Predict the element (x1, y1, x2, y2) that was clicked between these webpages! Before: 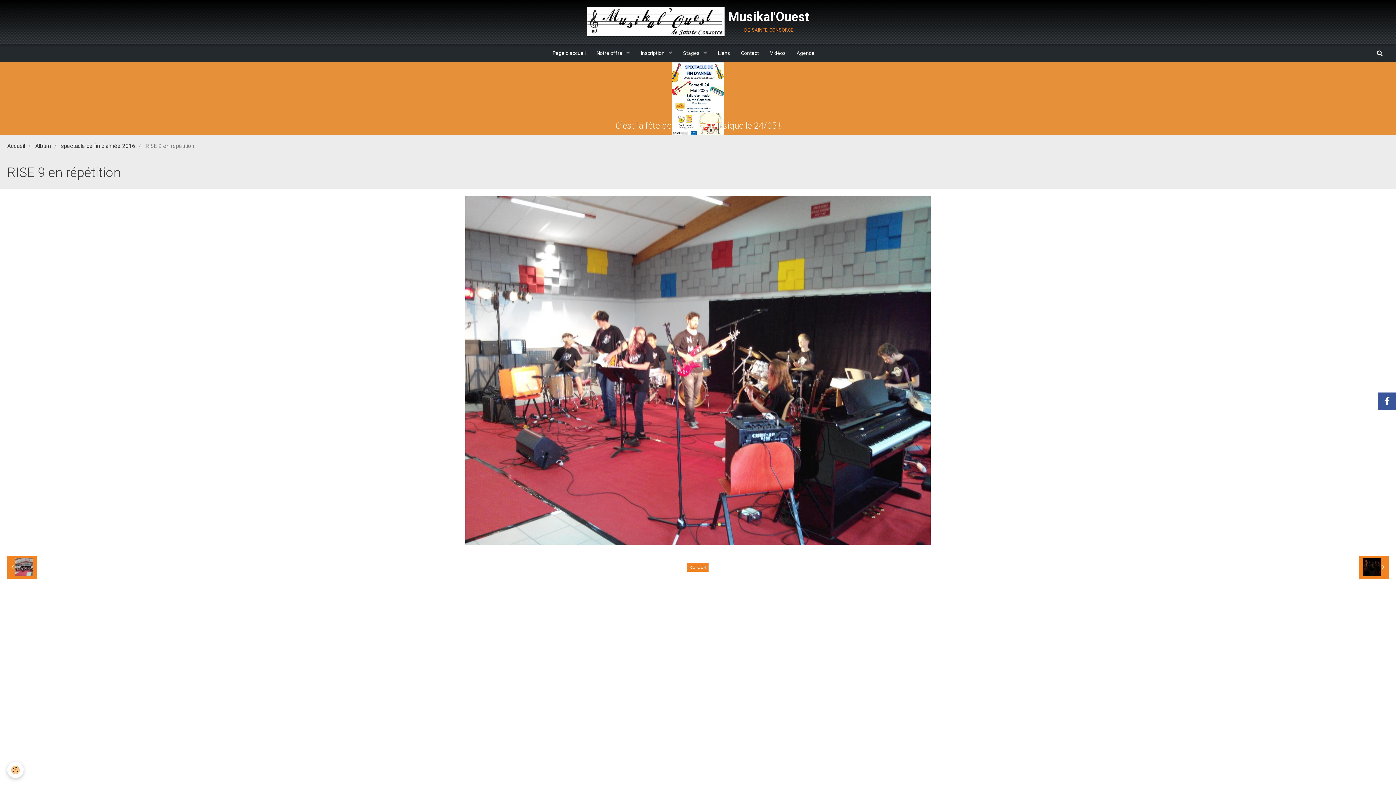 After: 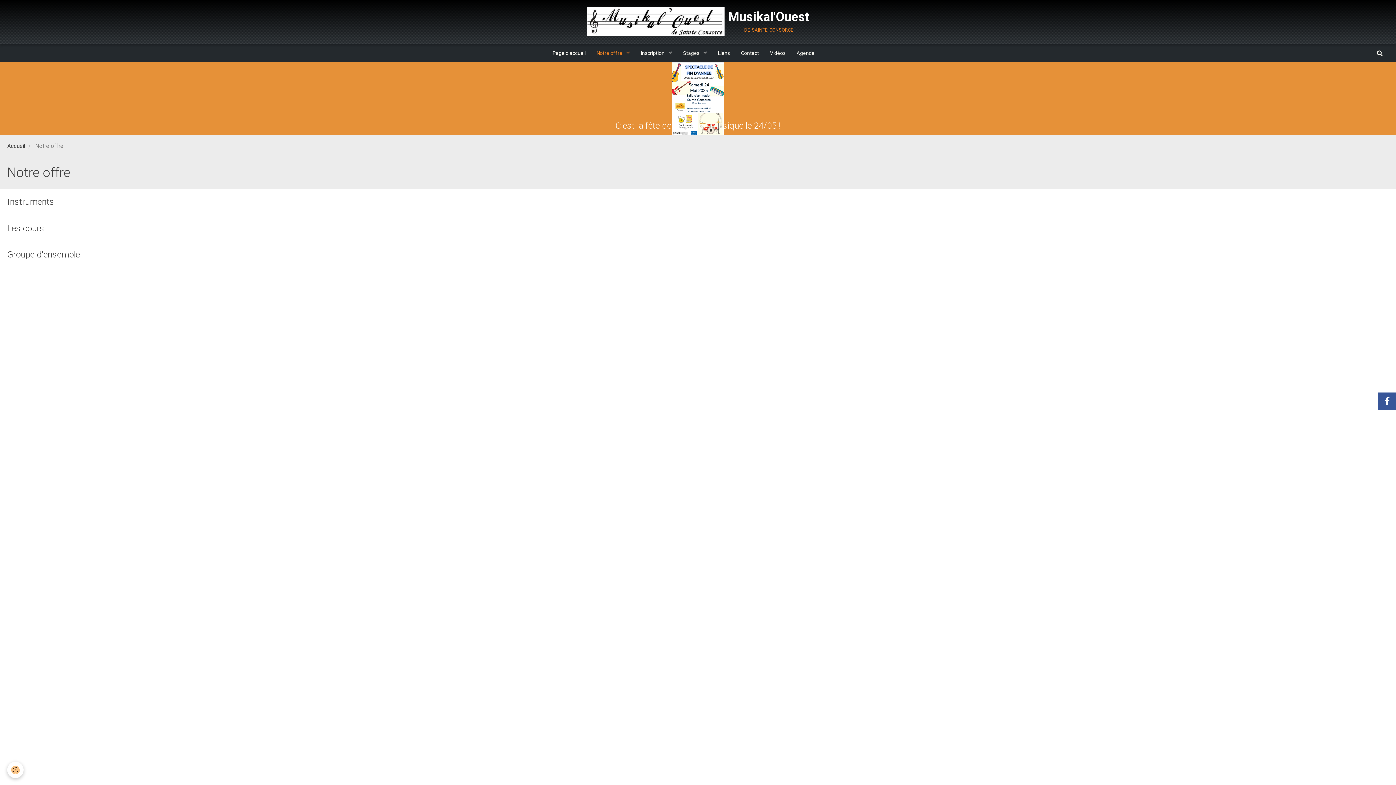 Action: bbox: (591, 44, 635, 62) label: Notre offre 